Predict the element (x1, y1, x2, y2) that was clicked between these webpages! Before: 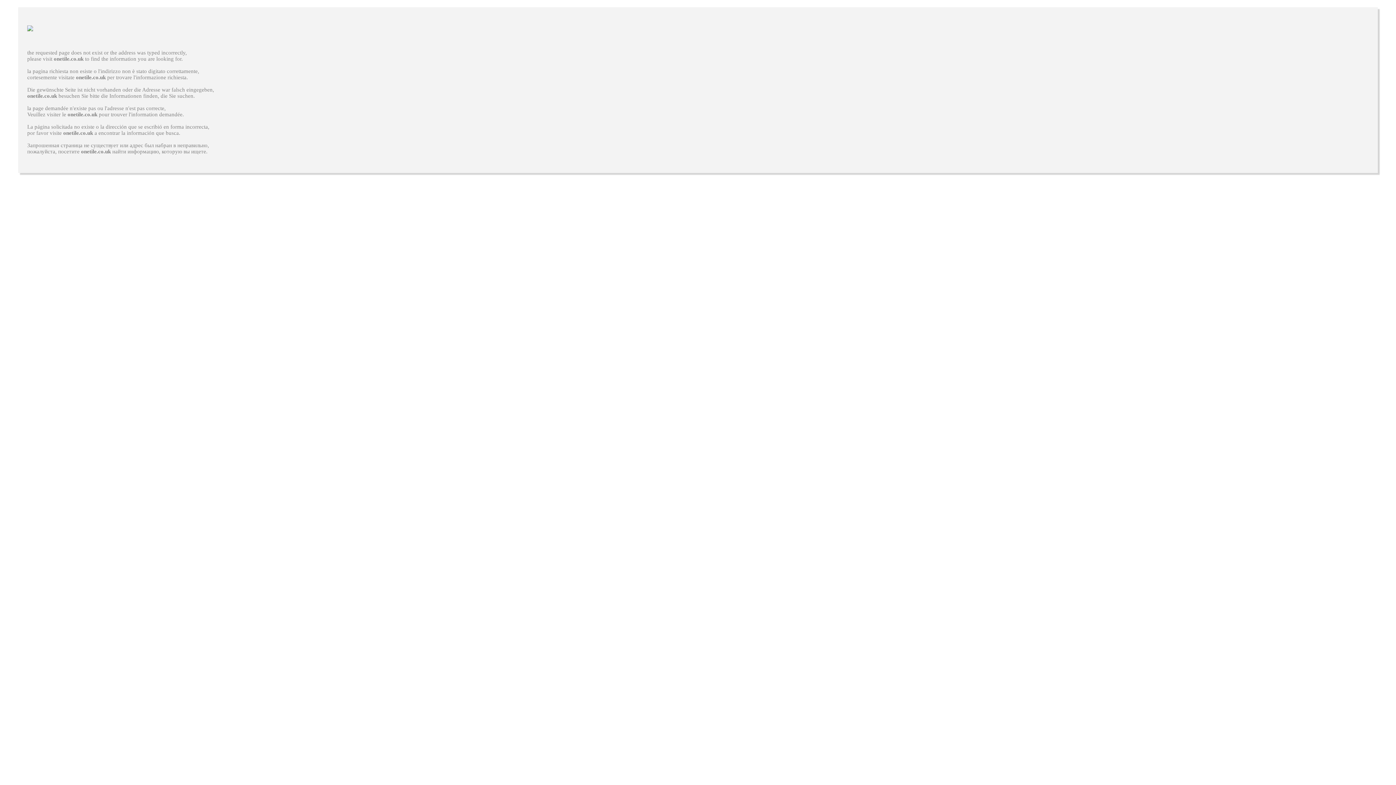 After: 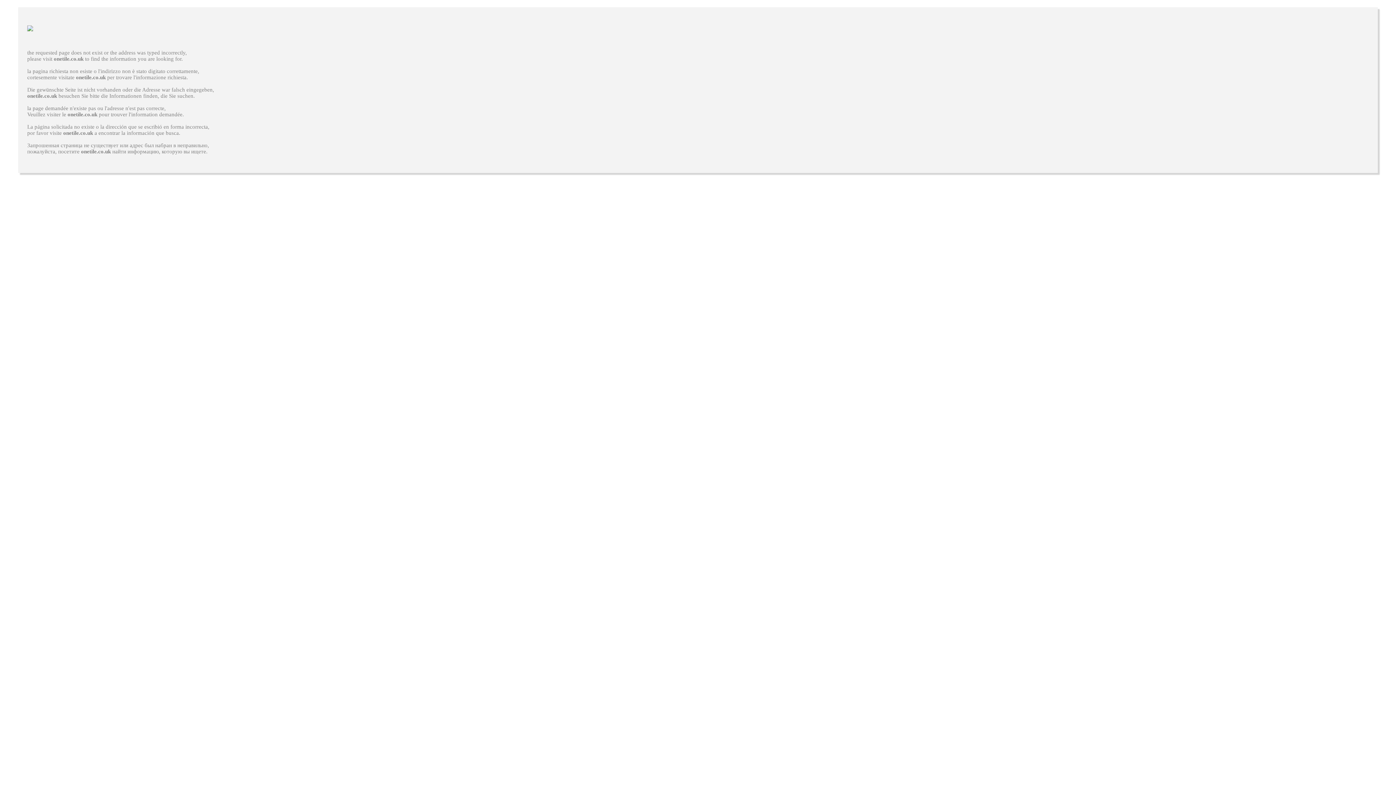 Action: bbox: (53, 56, 83, 61) label: onetile.co.uk